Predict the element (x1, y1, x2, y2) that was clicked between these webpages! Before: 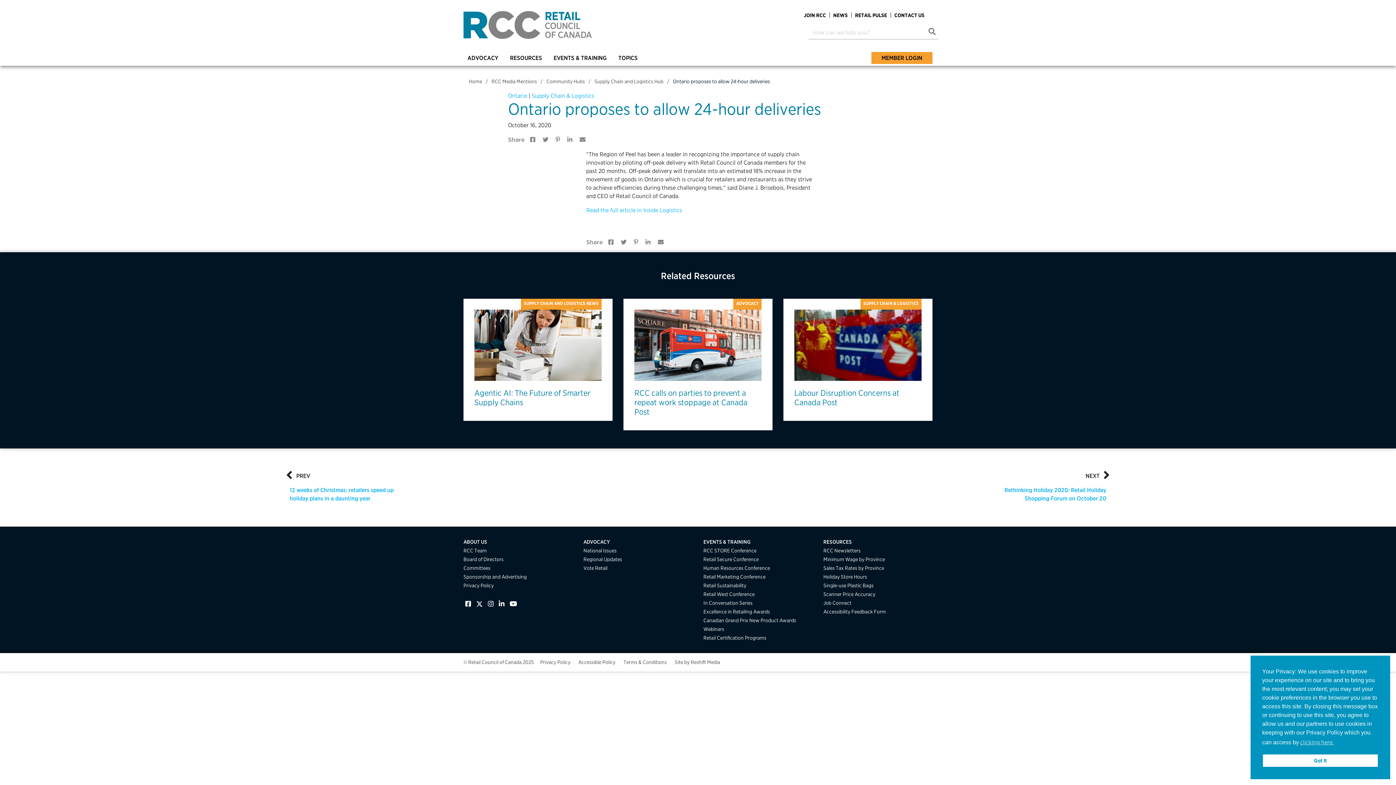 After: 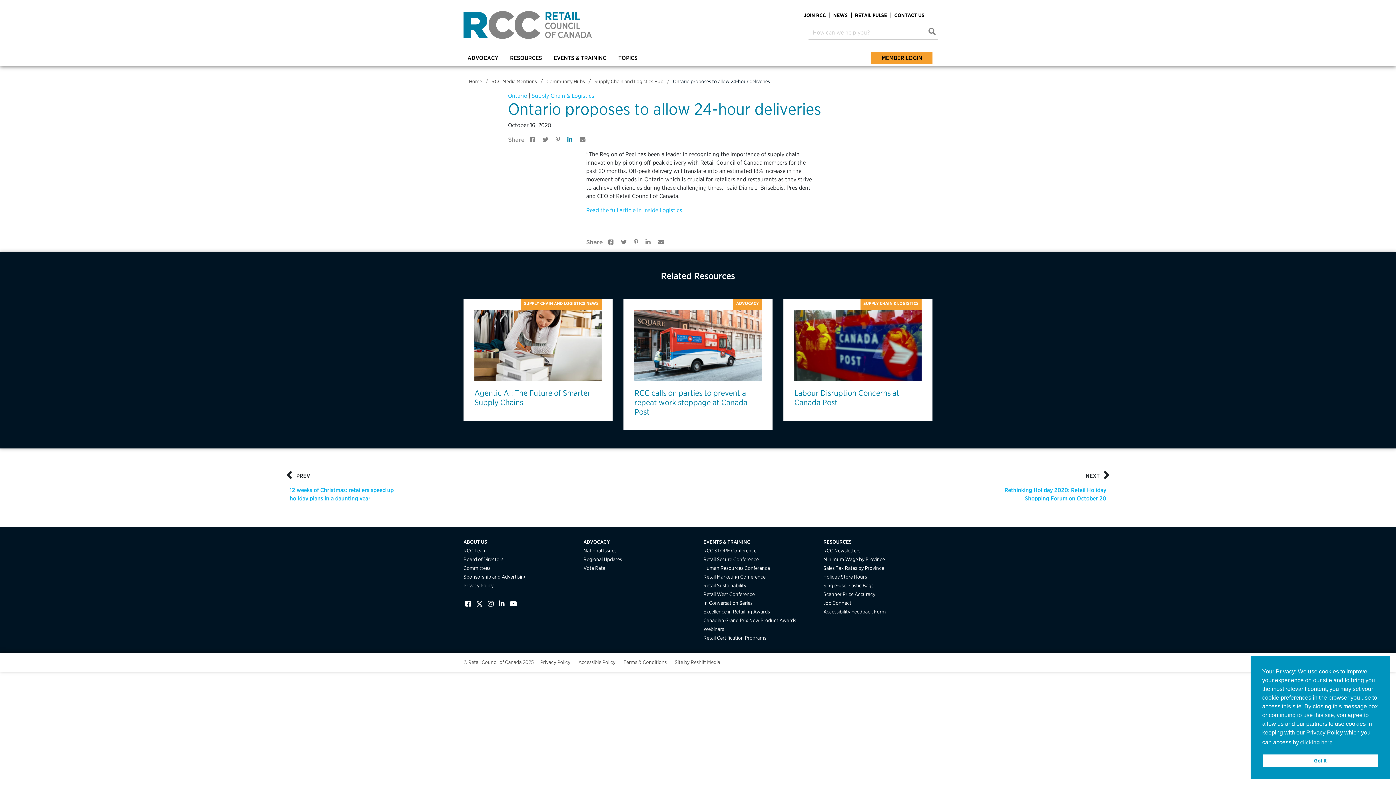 Action: bbox: (565, 136, 574, 143)